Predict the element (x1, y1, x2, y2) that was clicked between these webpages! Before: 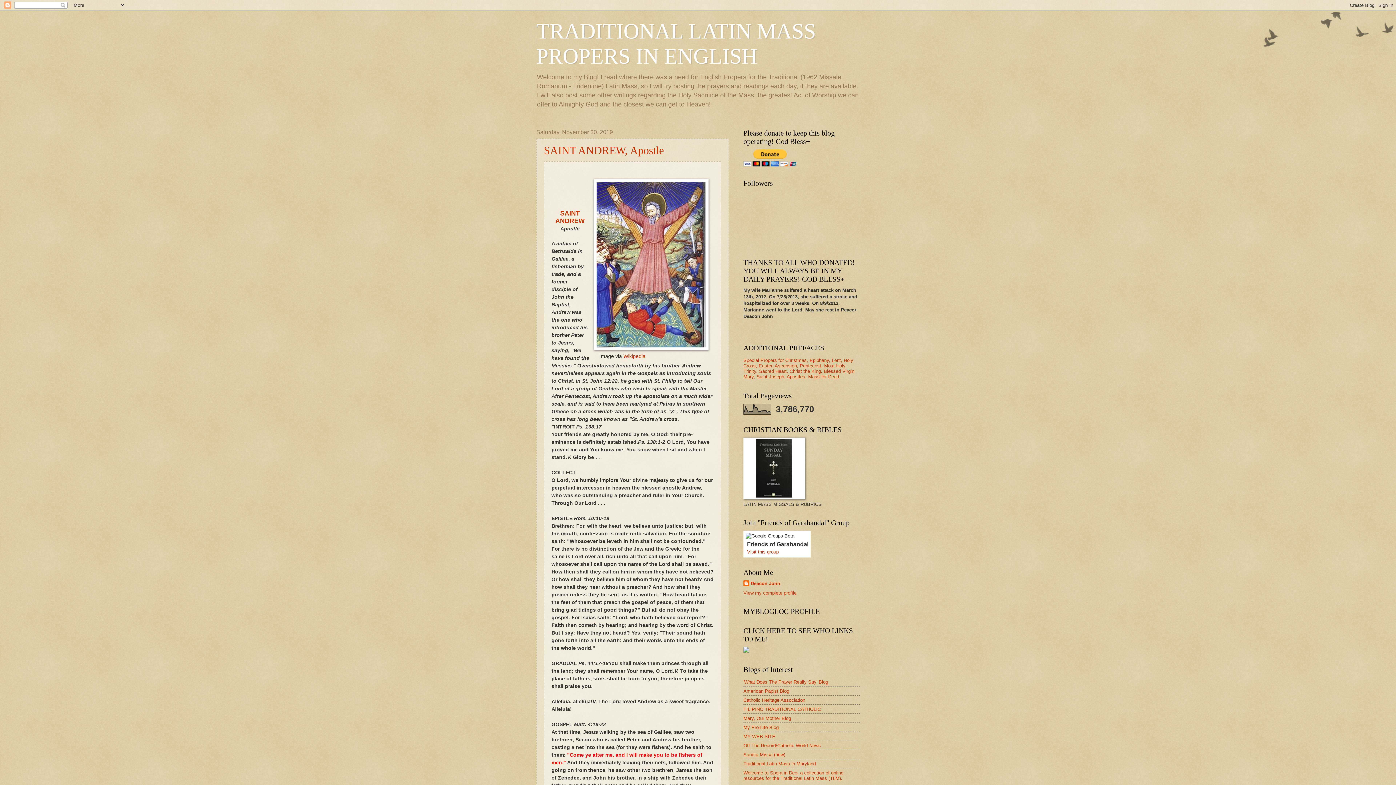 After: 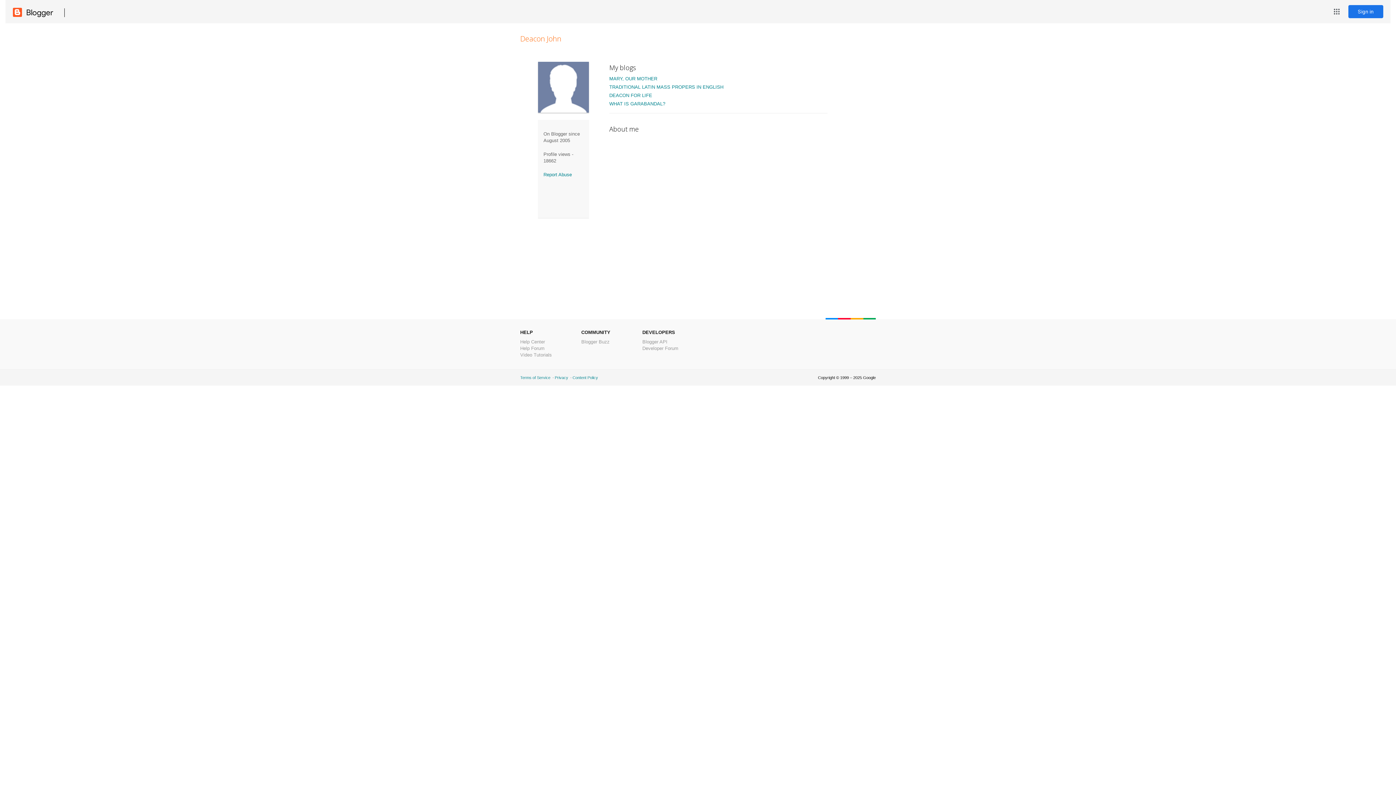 Action: bbox: (743, 580, 780, 588) label: Deacon John